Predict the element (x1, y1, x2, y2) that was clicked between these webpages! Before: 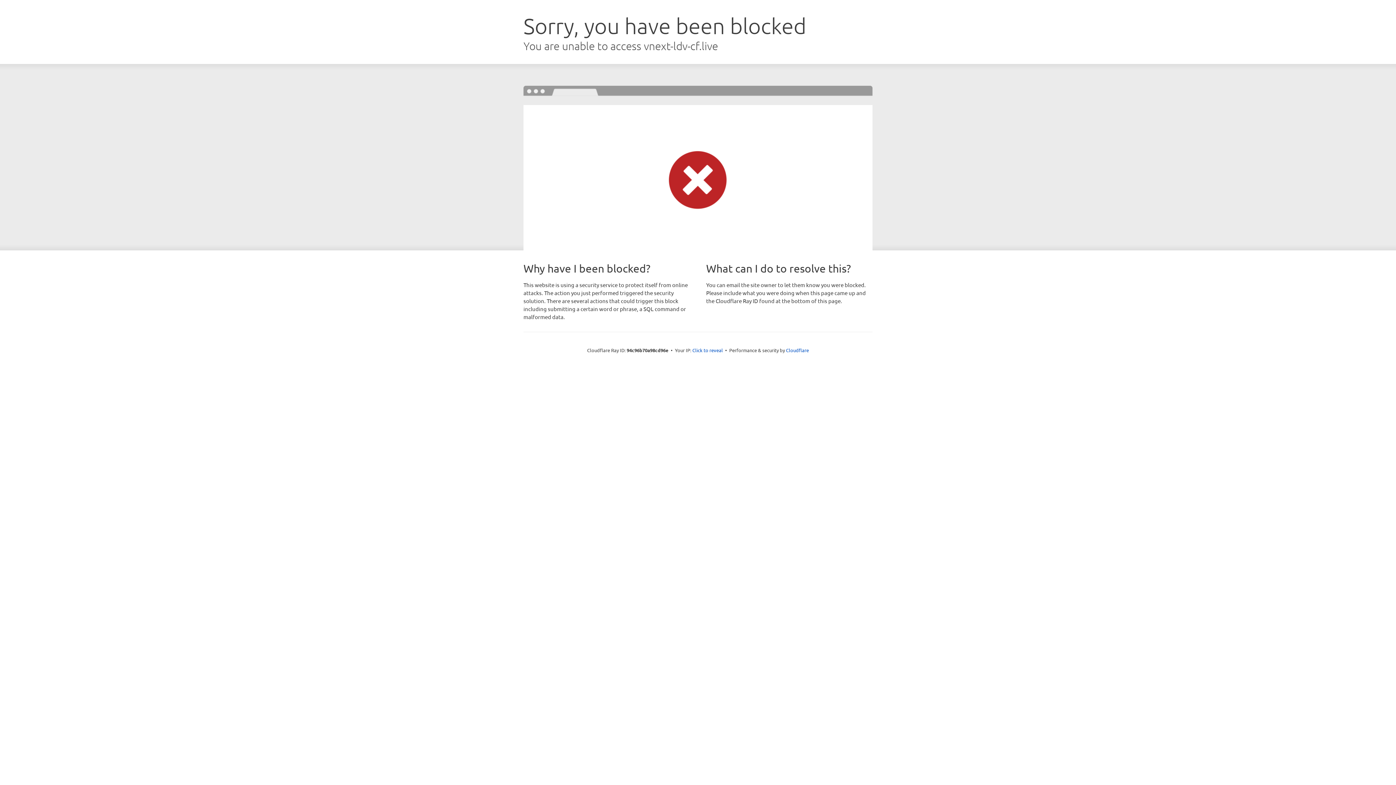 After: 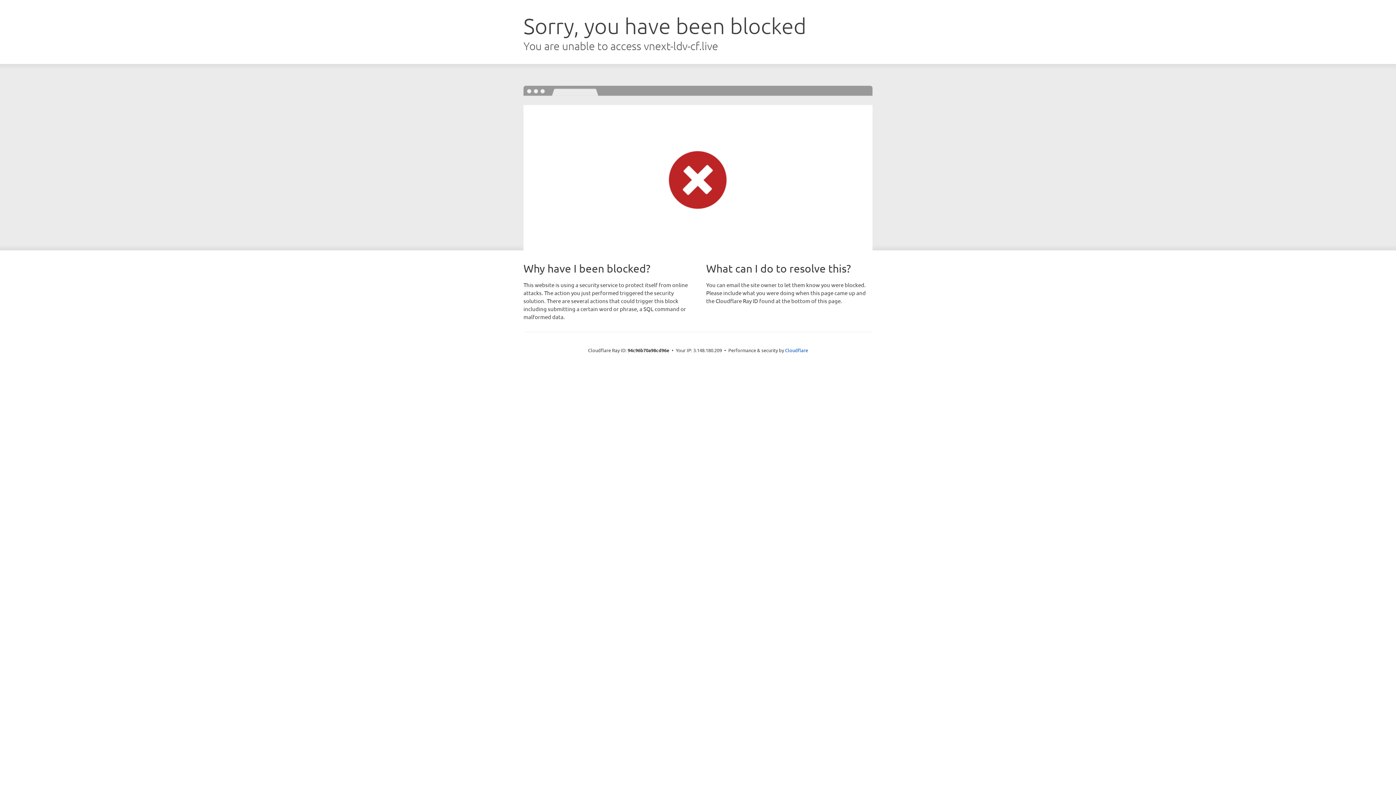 Action: bbox: (692, 346, 723, 353) label: Click to reveal